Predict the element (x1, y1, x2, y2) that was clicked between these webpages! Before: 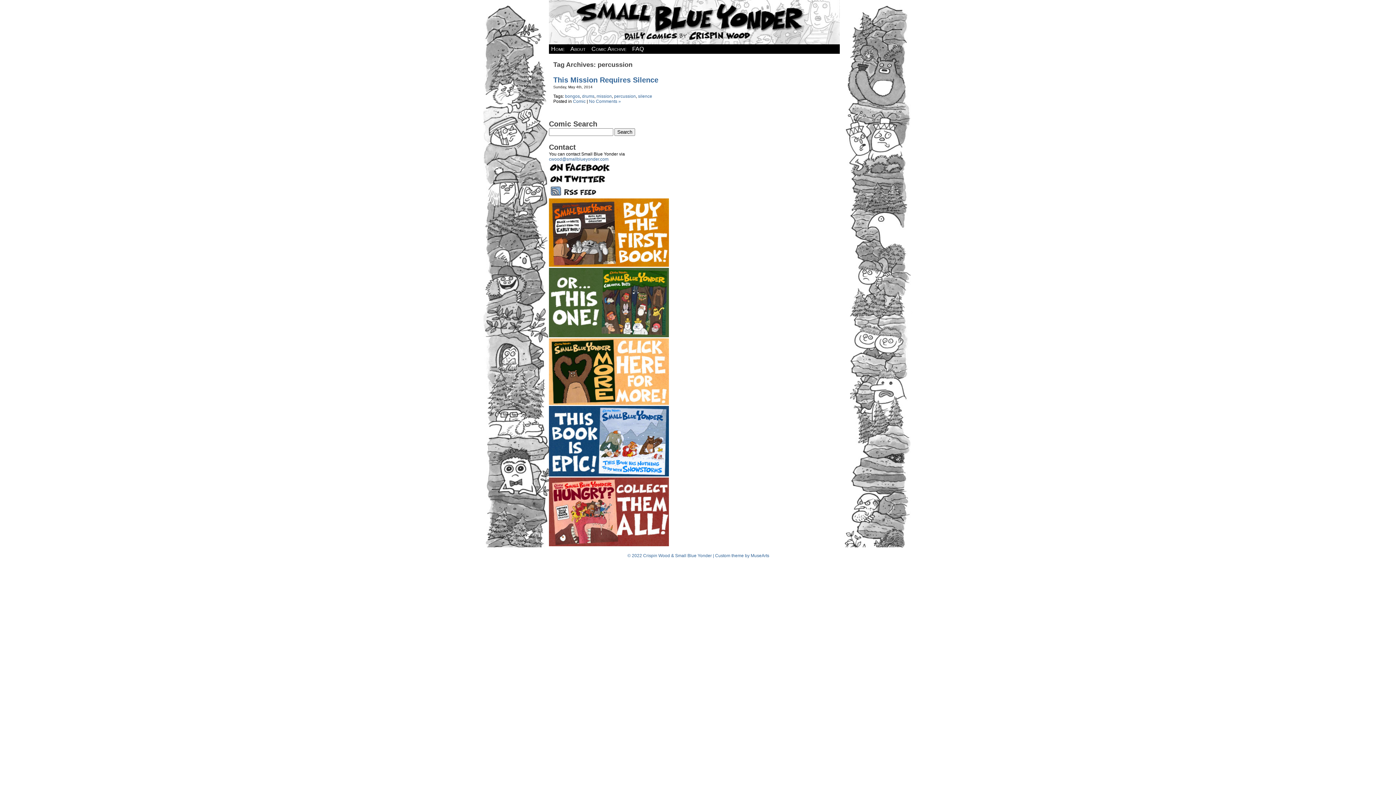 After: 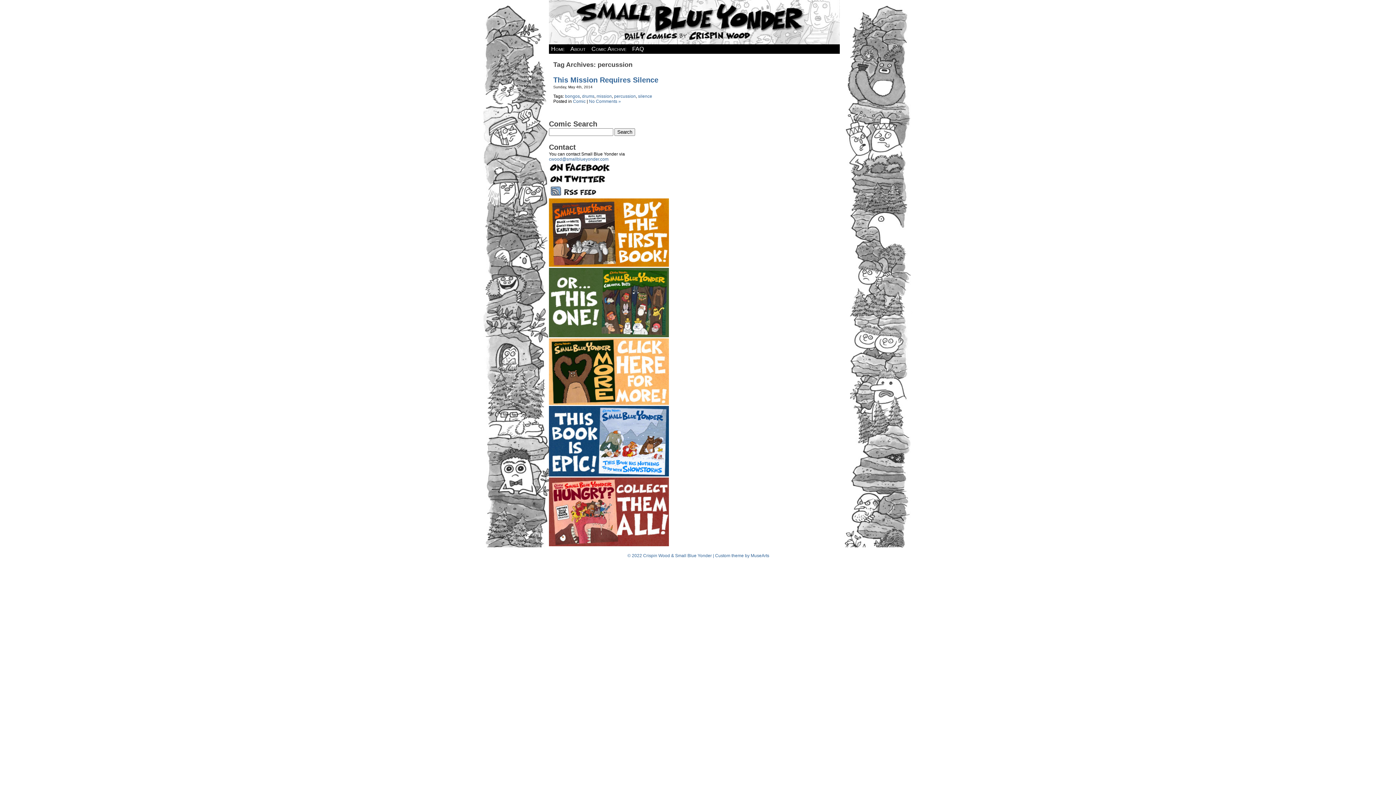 Action: bbox: (549, 193, 597, 198)